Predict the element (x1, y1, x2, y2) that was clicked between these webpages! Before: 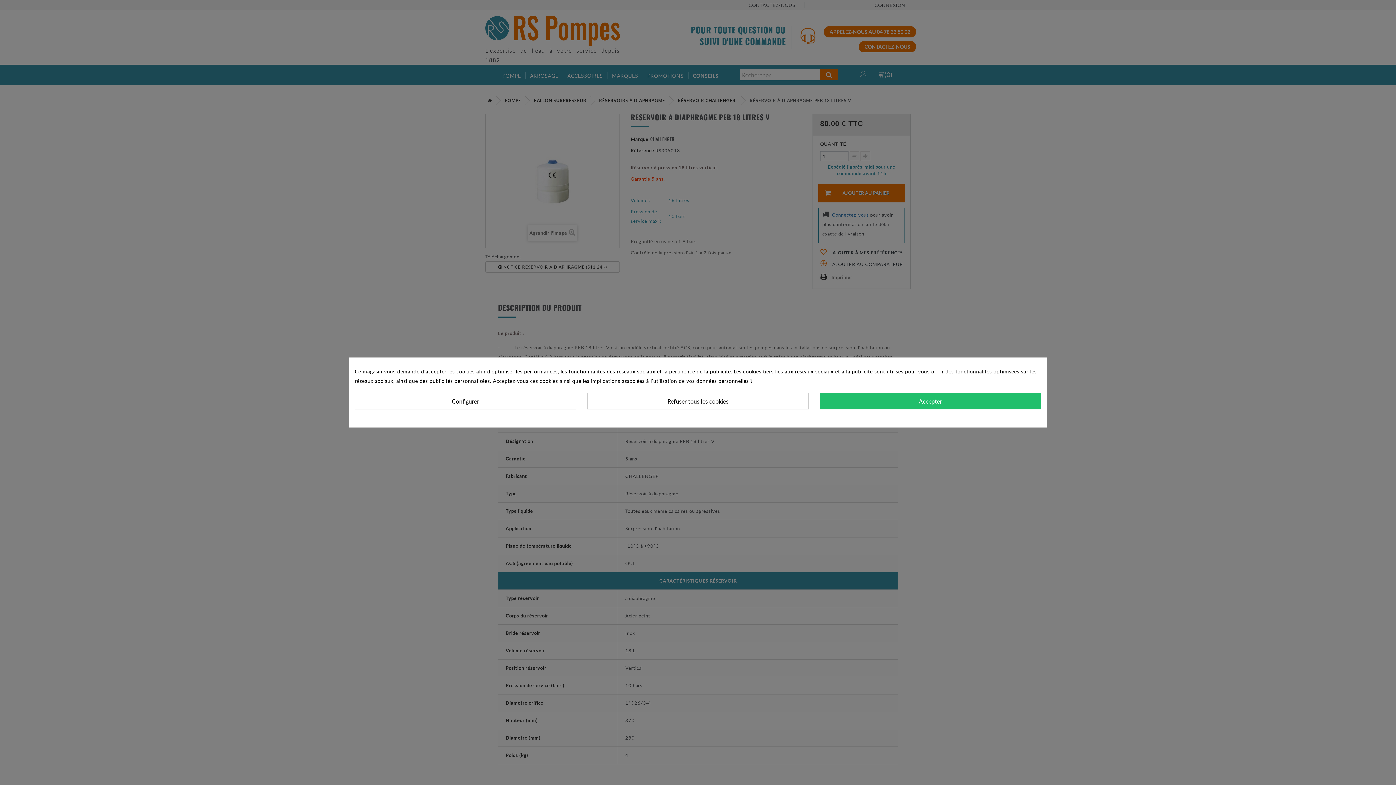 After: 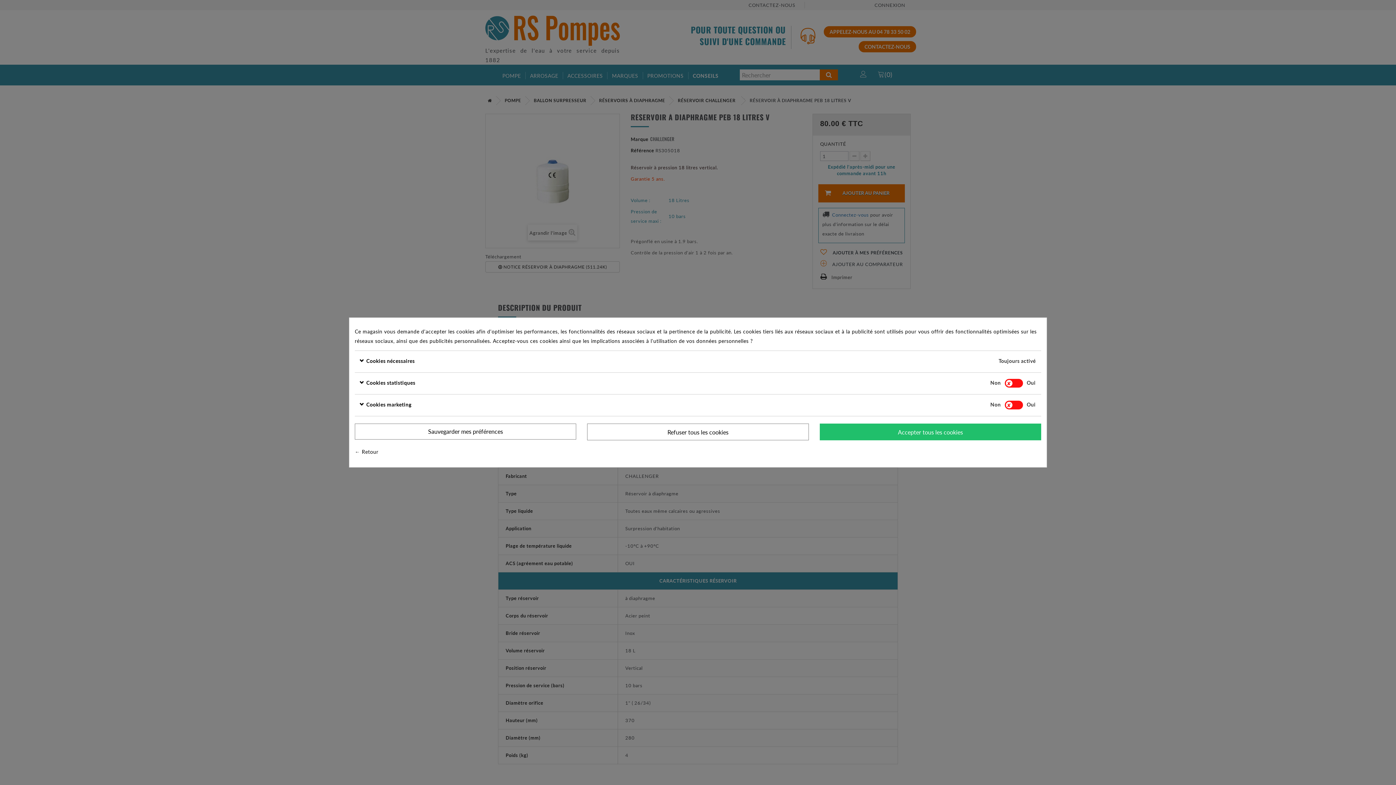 Action: bbox: (354, 392, 576, 409) label: Configurer